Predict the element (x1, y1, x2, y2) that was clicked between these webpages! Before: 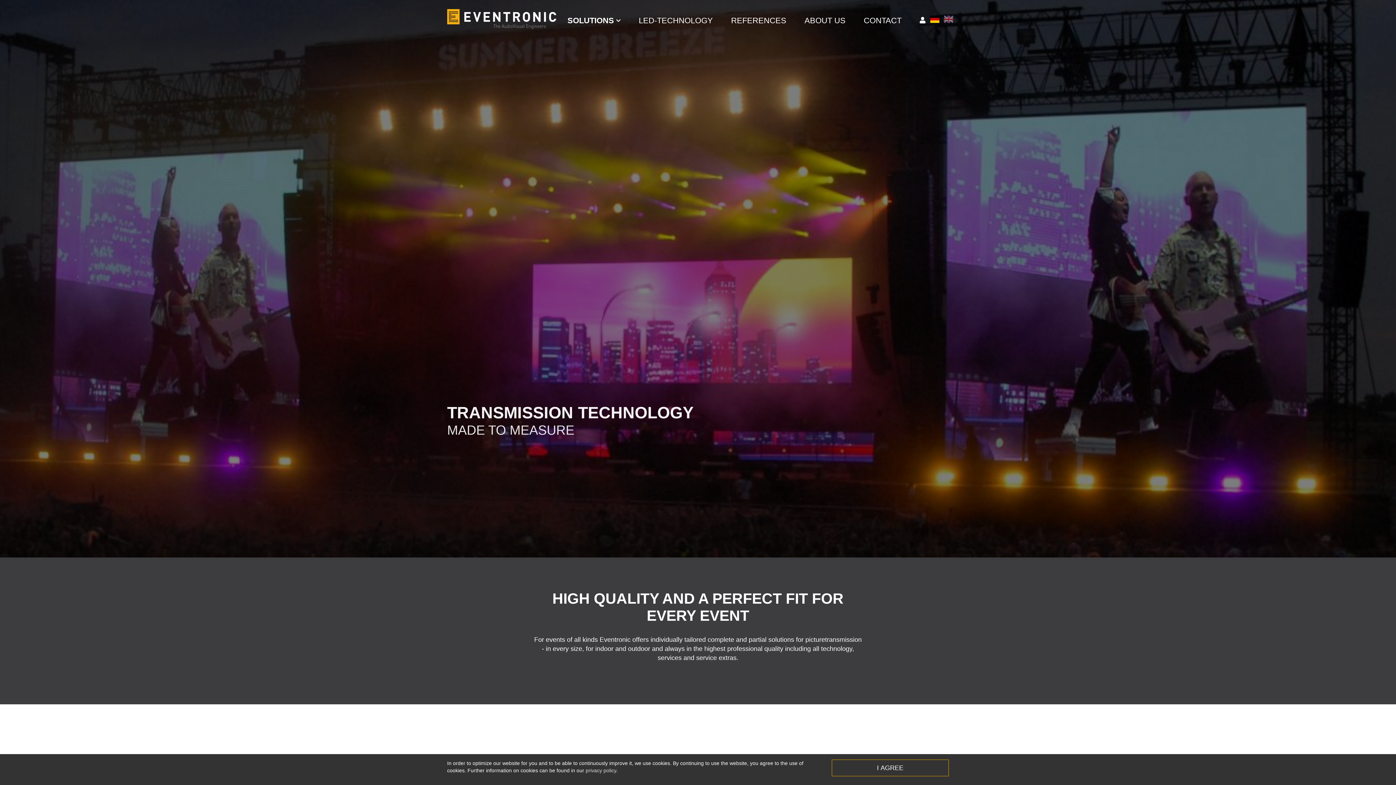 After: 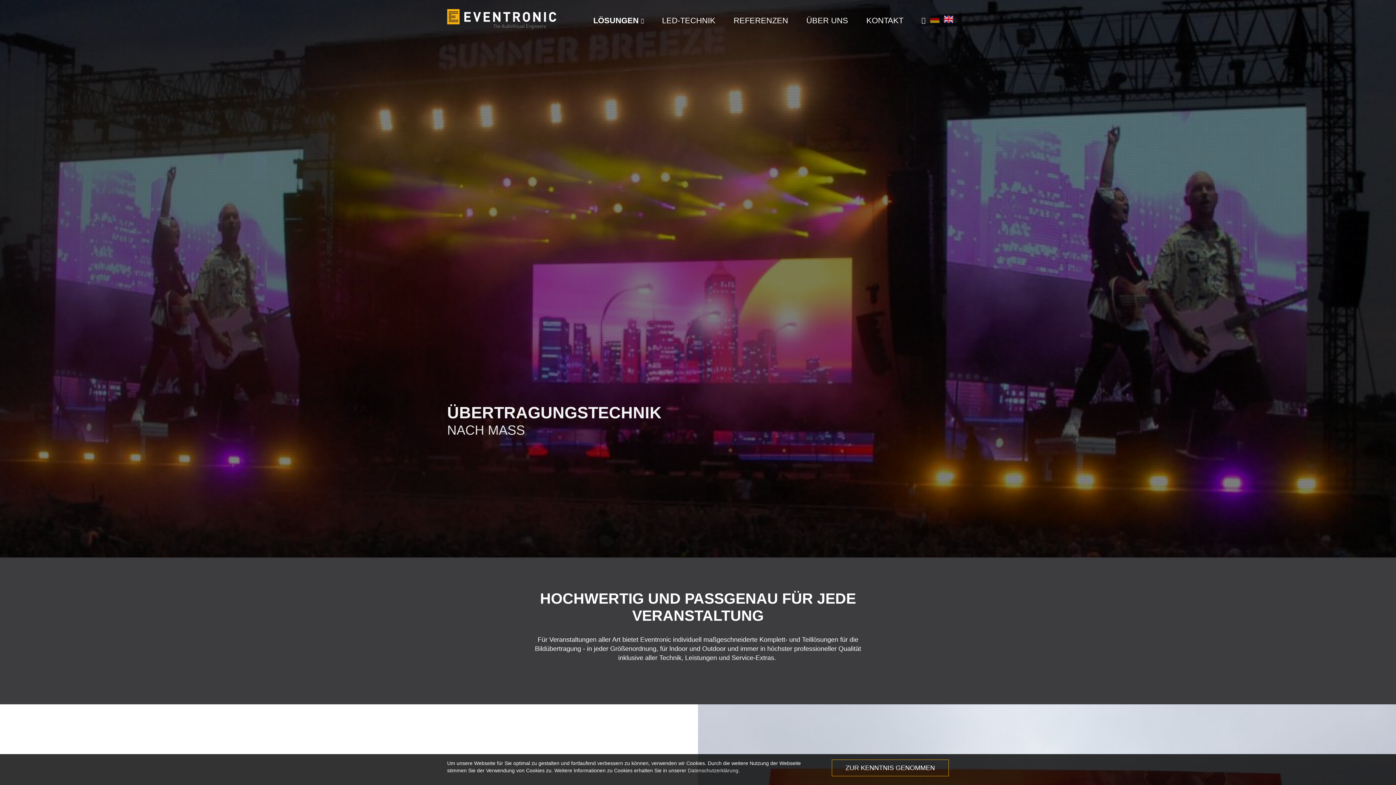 Action: bbox: (930, 5, 939, 33) label: DEUTSCH